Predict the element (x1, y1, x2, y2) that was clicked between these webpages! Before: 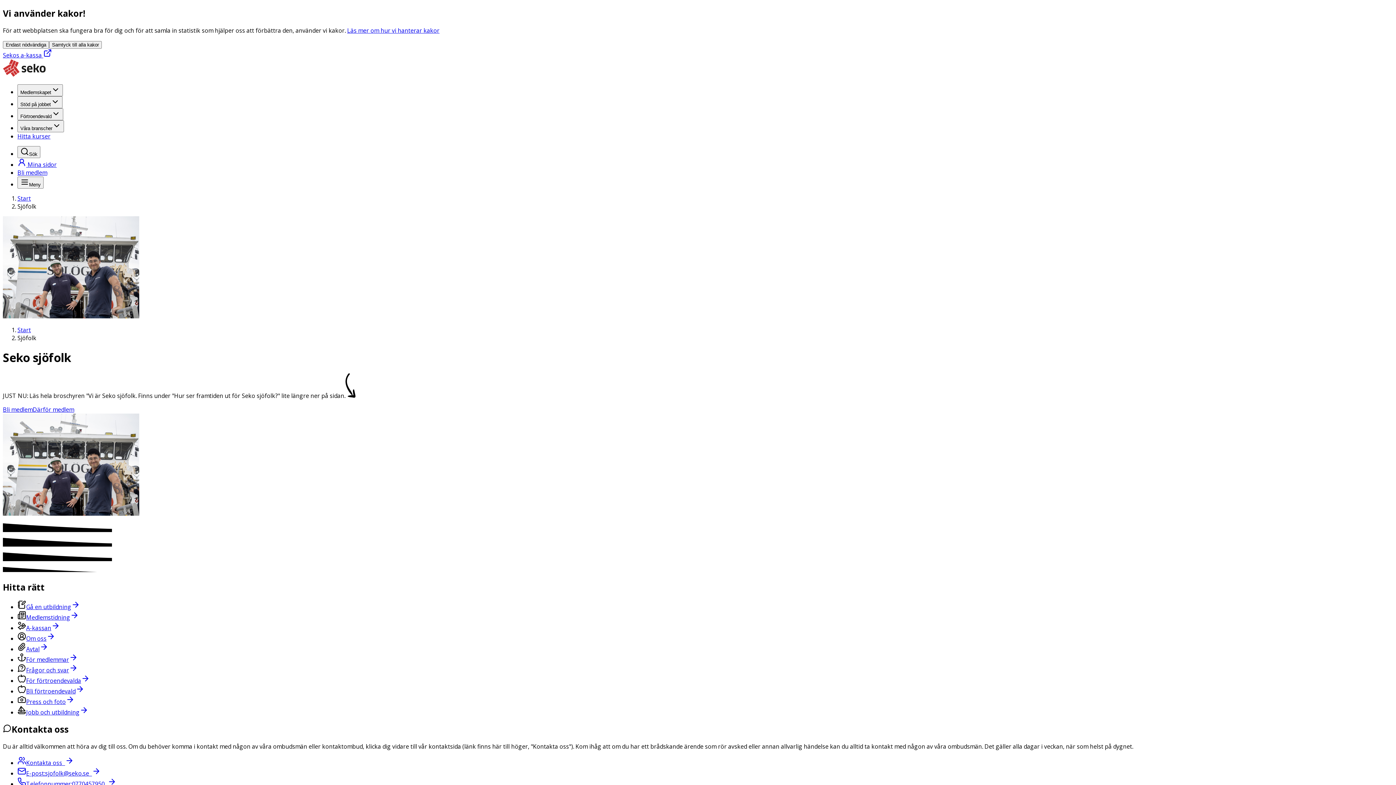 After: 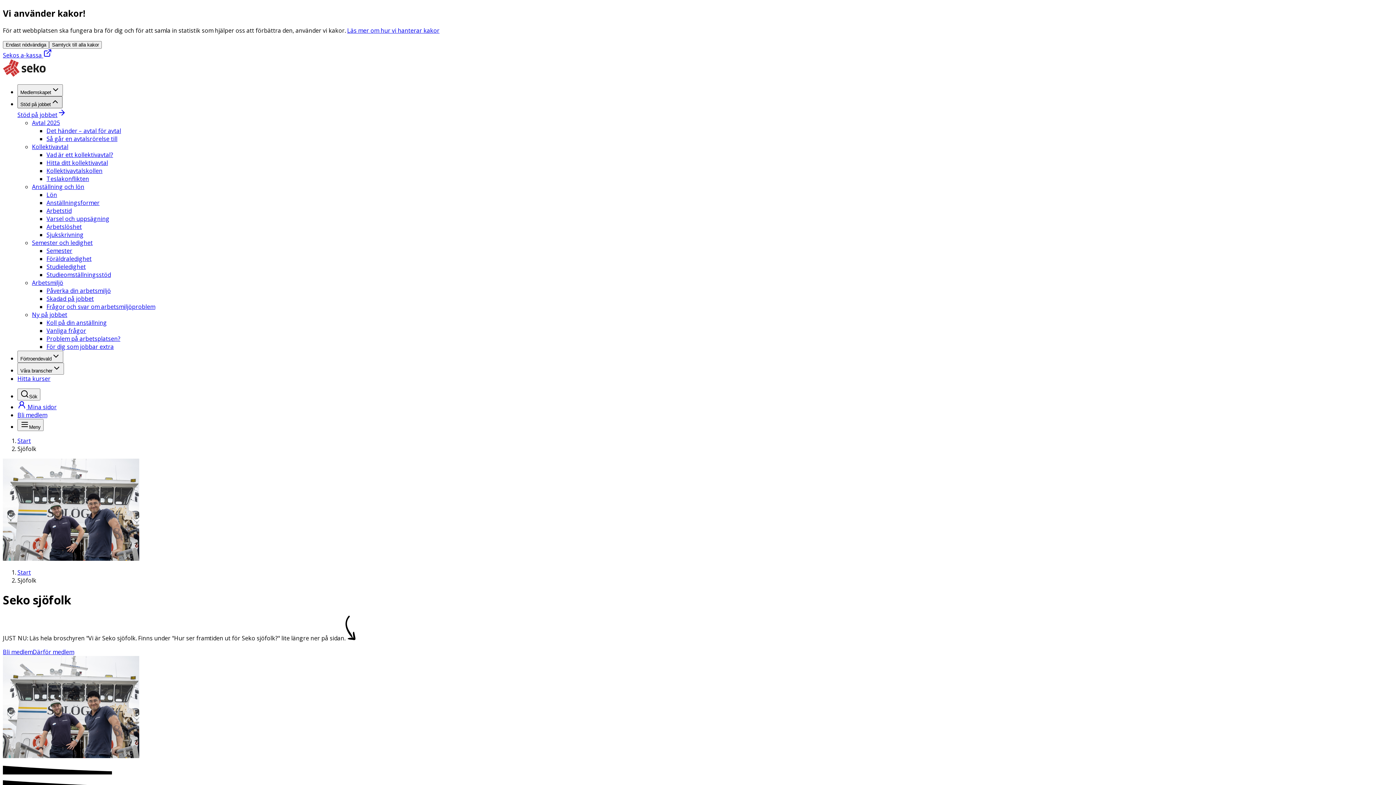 Action: label: Stöd på jobbet bbox: (17, 96, 62, 108)